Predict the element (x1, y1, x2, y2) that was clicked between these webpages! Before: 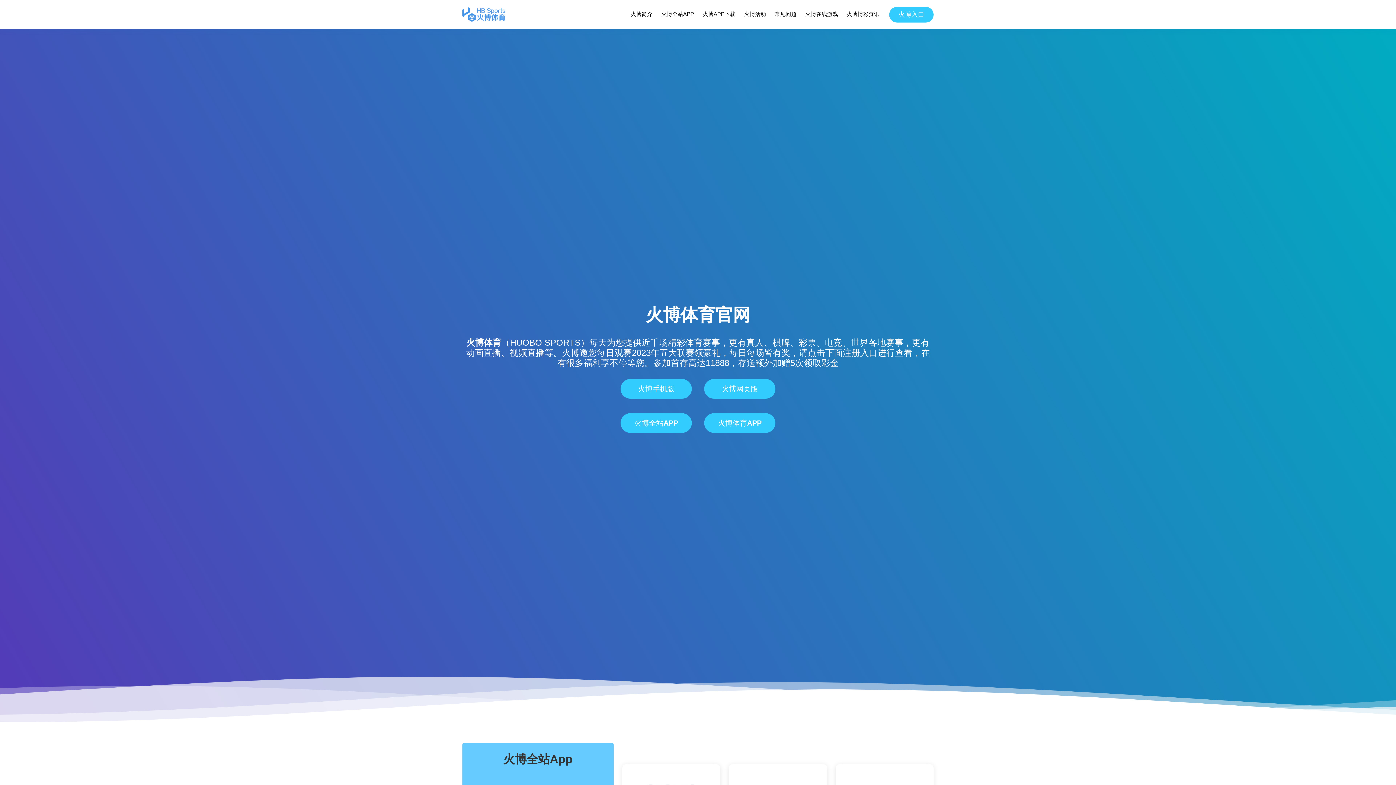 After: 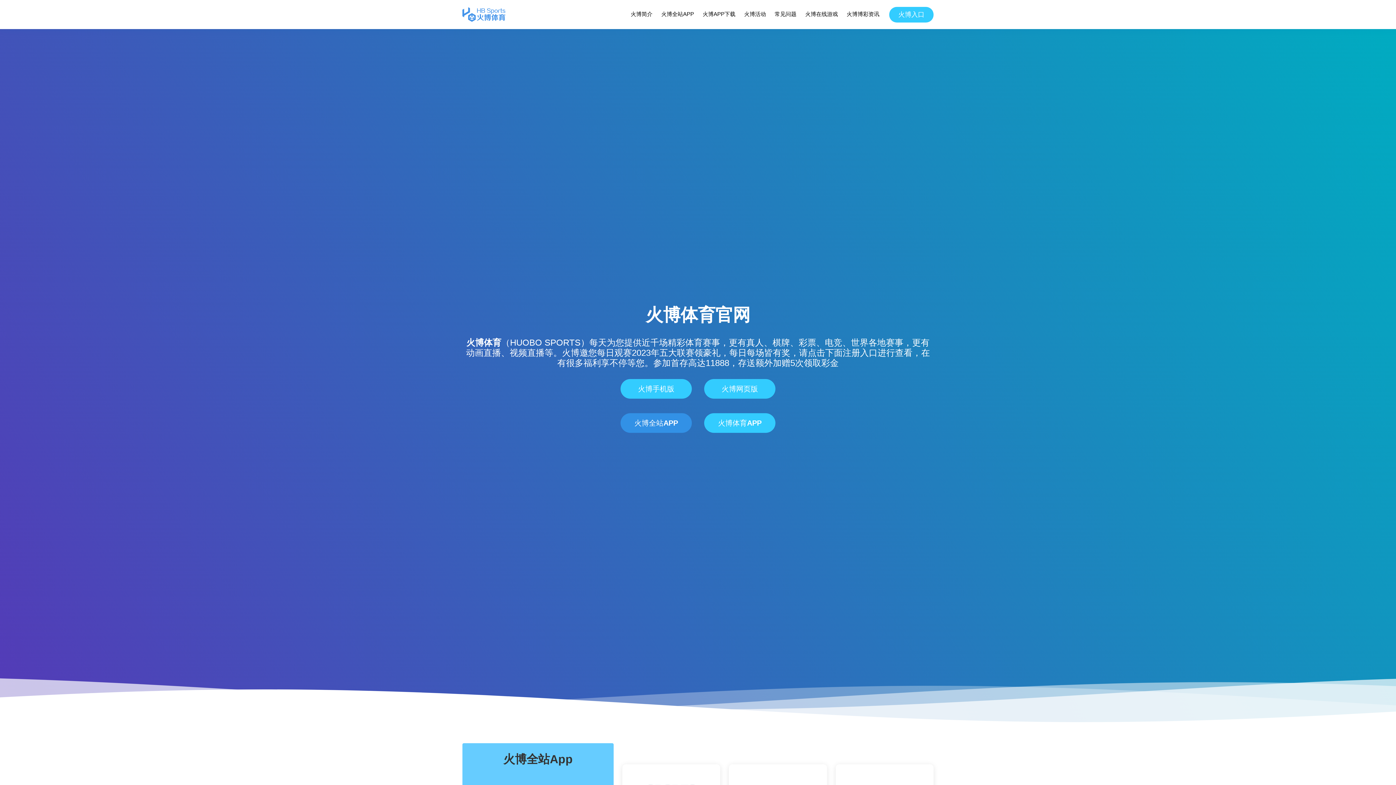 Action: label: 火博全站APP bbox: (620, 413, 692, 433)